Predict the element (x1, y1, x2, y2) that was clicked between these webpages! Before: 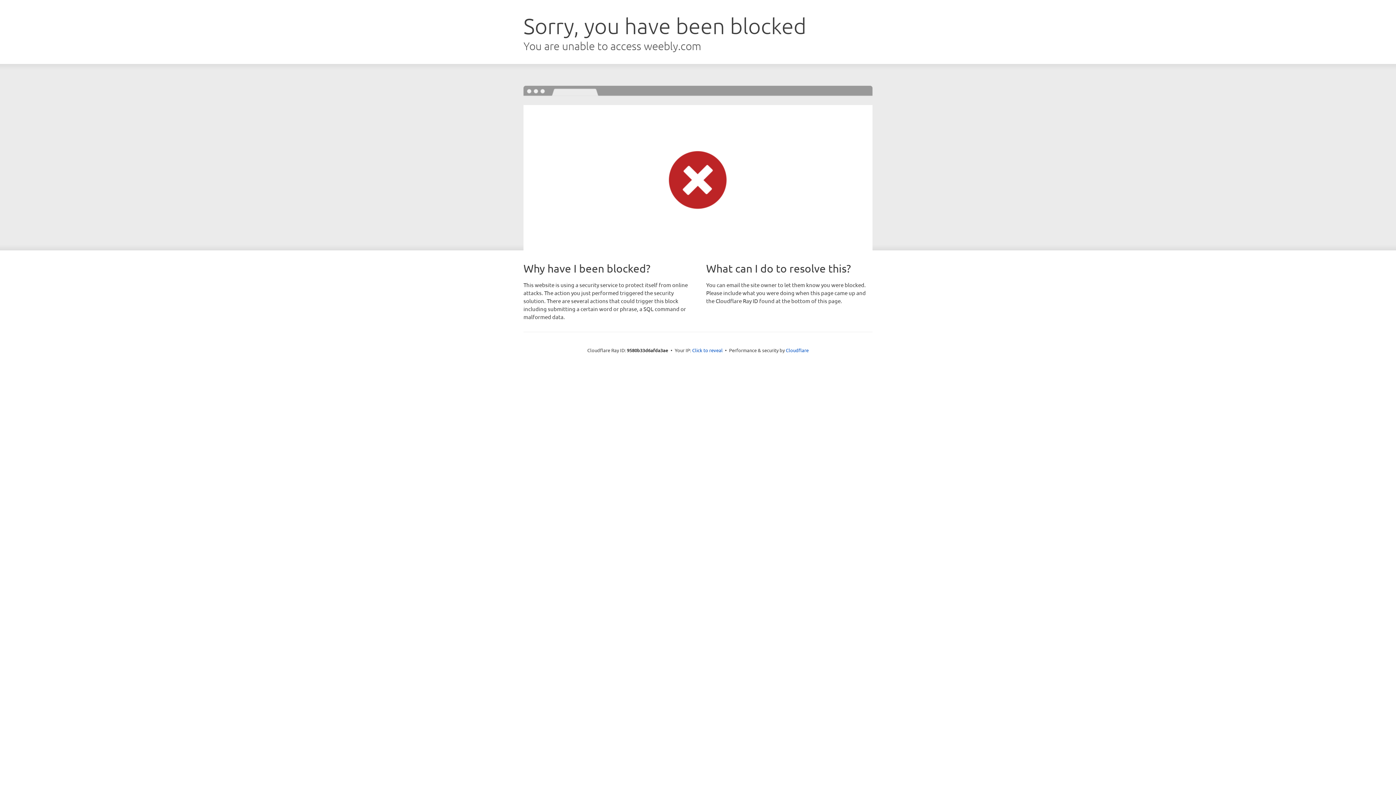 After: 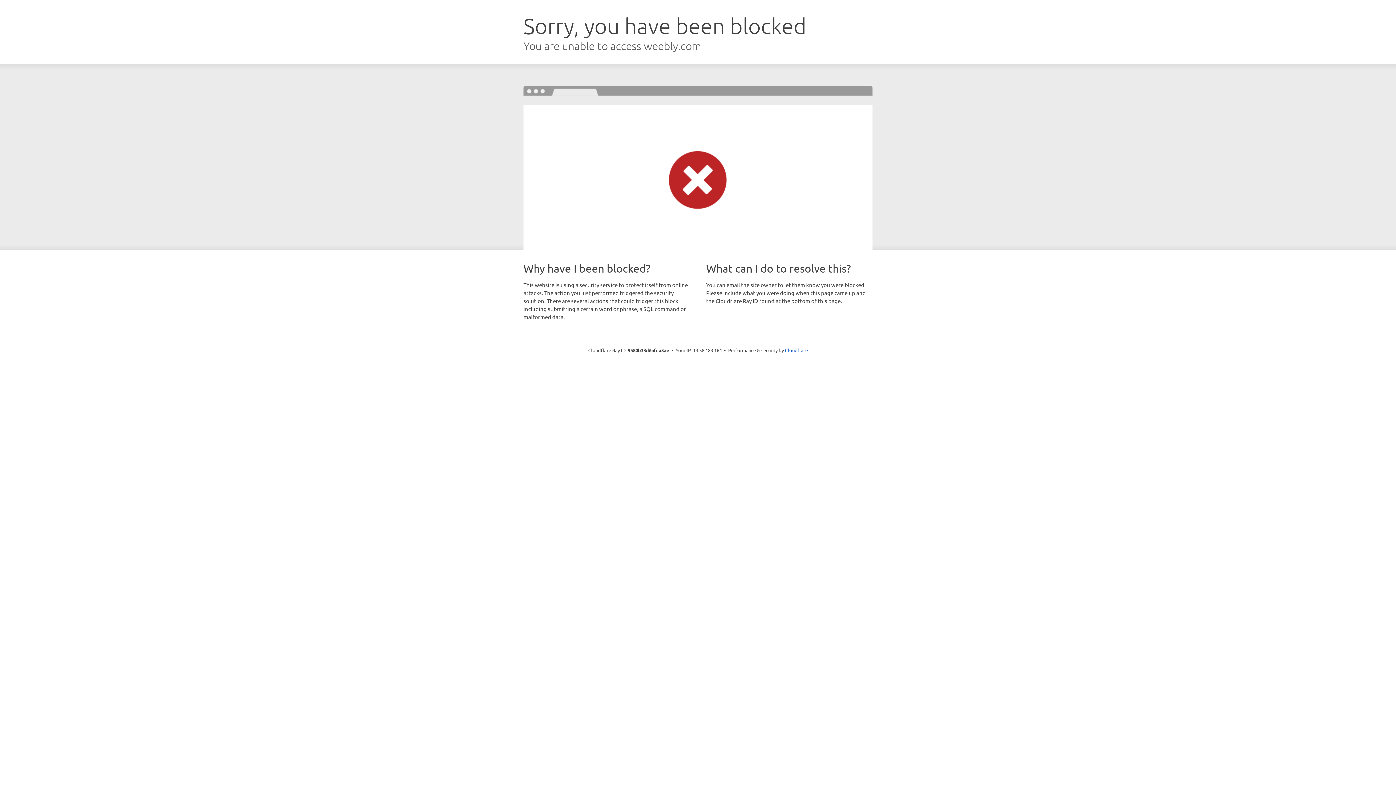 Action: label: Click to reveal bbox: (692, 346, 722, 353)